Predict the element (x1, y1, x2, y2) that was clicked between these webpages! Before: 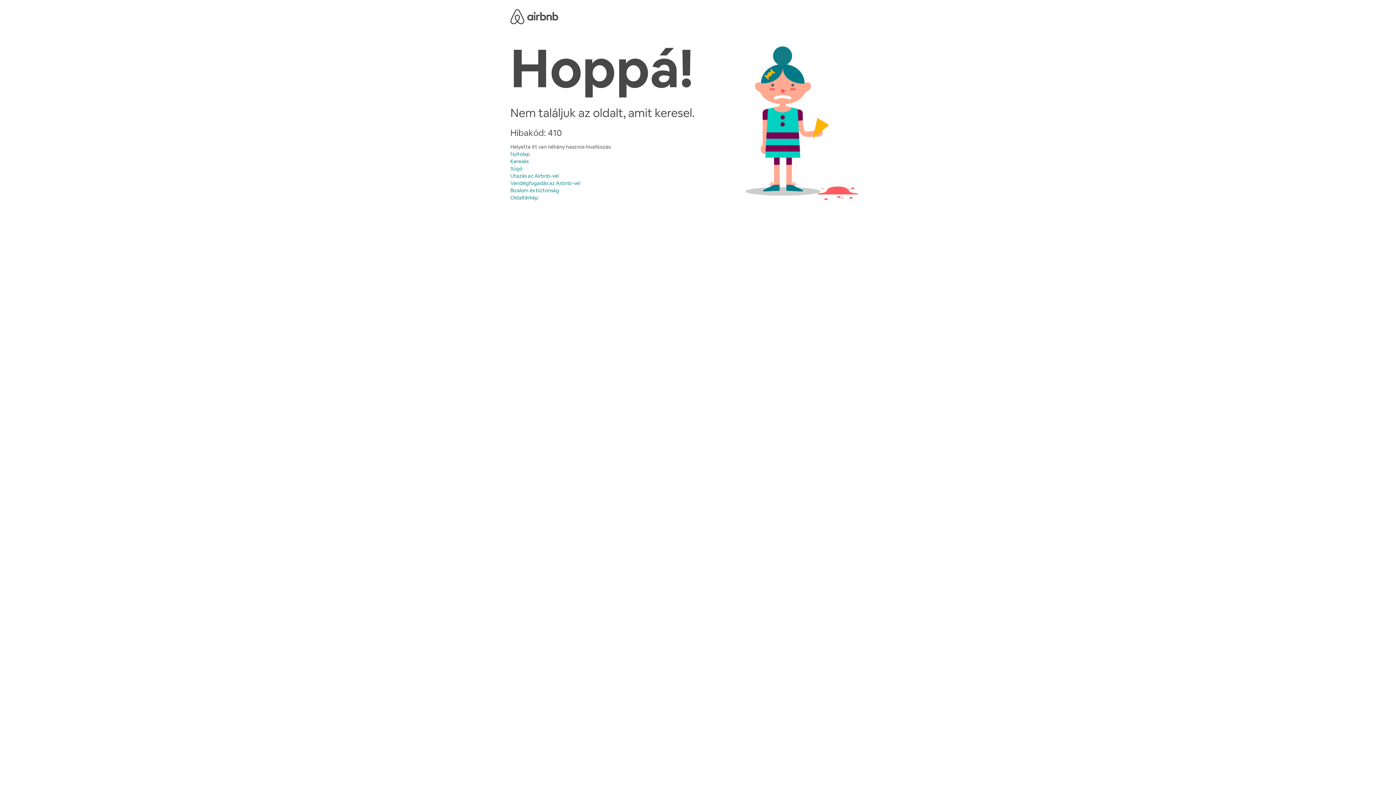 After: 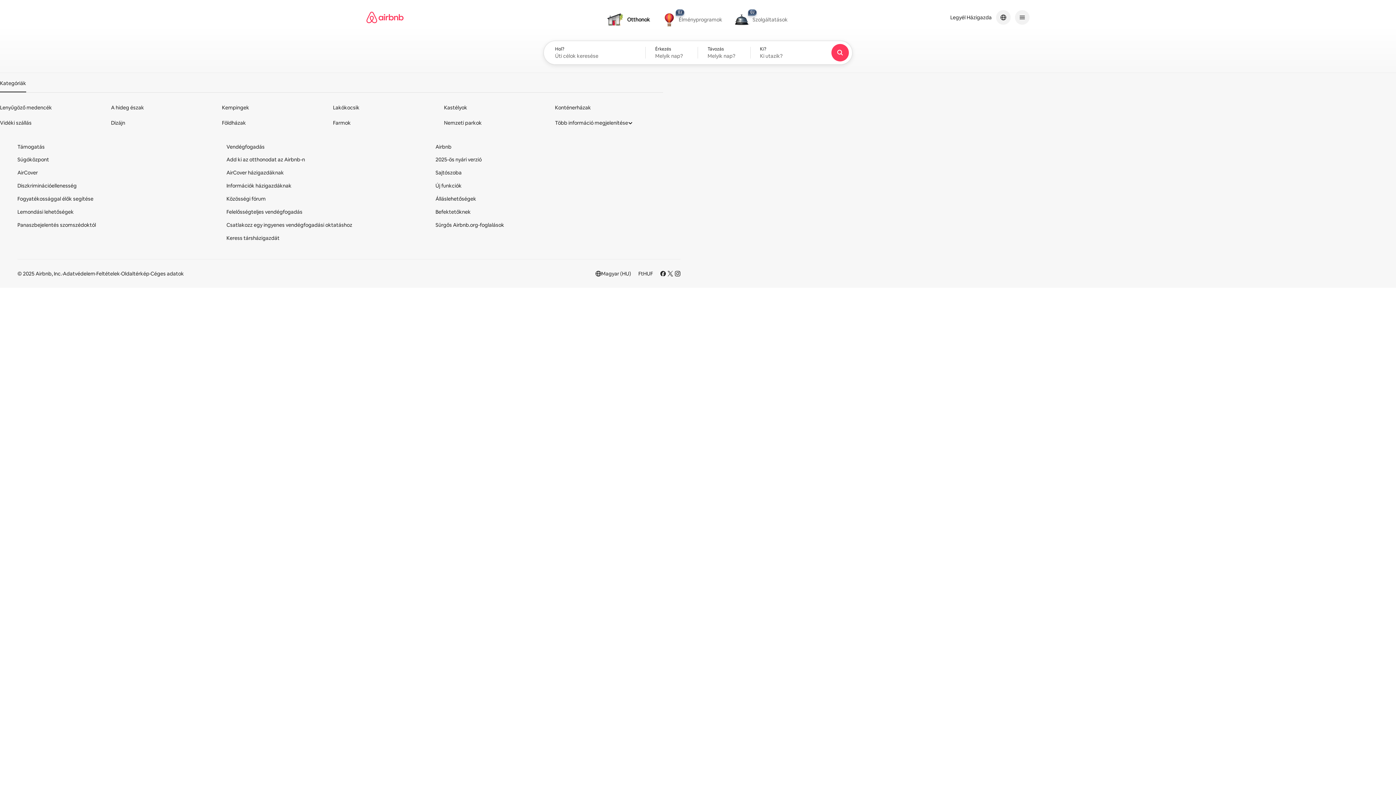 Action: bbox: (510, 8, 558, 22) label: Airbnb